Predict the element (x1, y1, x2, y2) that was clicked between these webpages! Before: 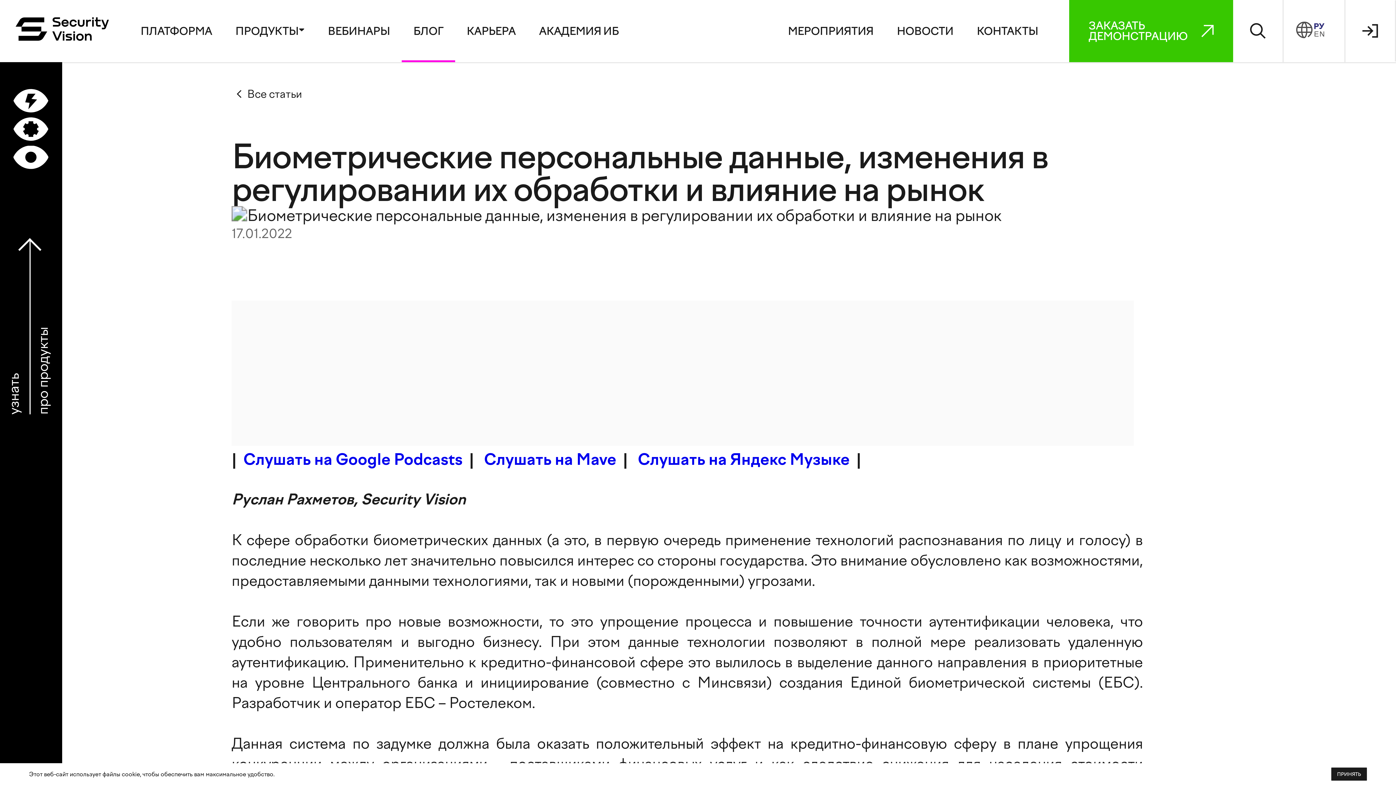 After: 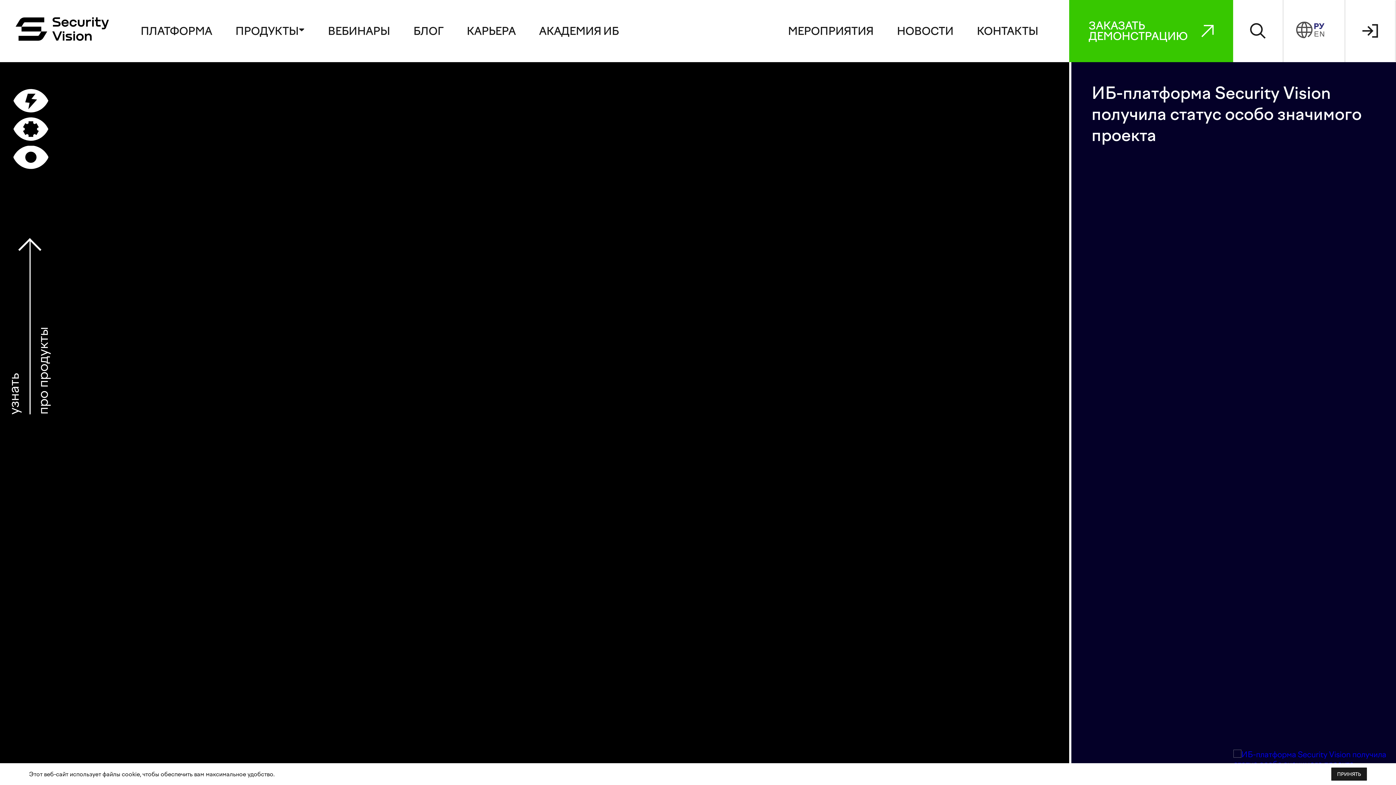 Action: bbox: (5, 13, 41, 18)